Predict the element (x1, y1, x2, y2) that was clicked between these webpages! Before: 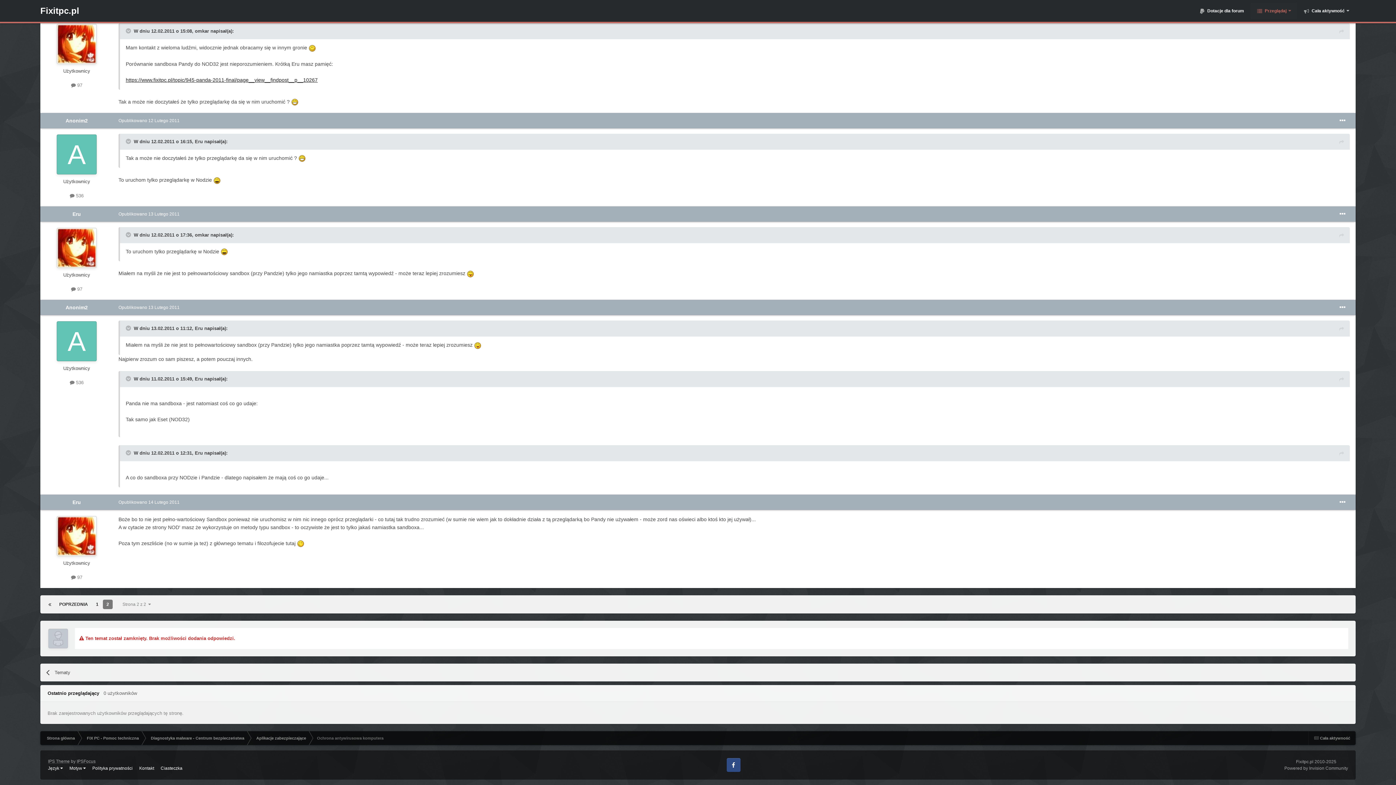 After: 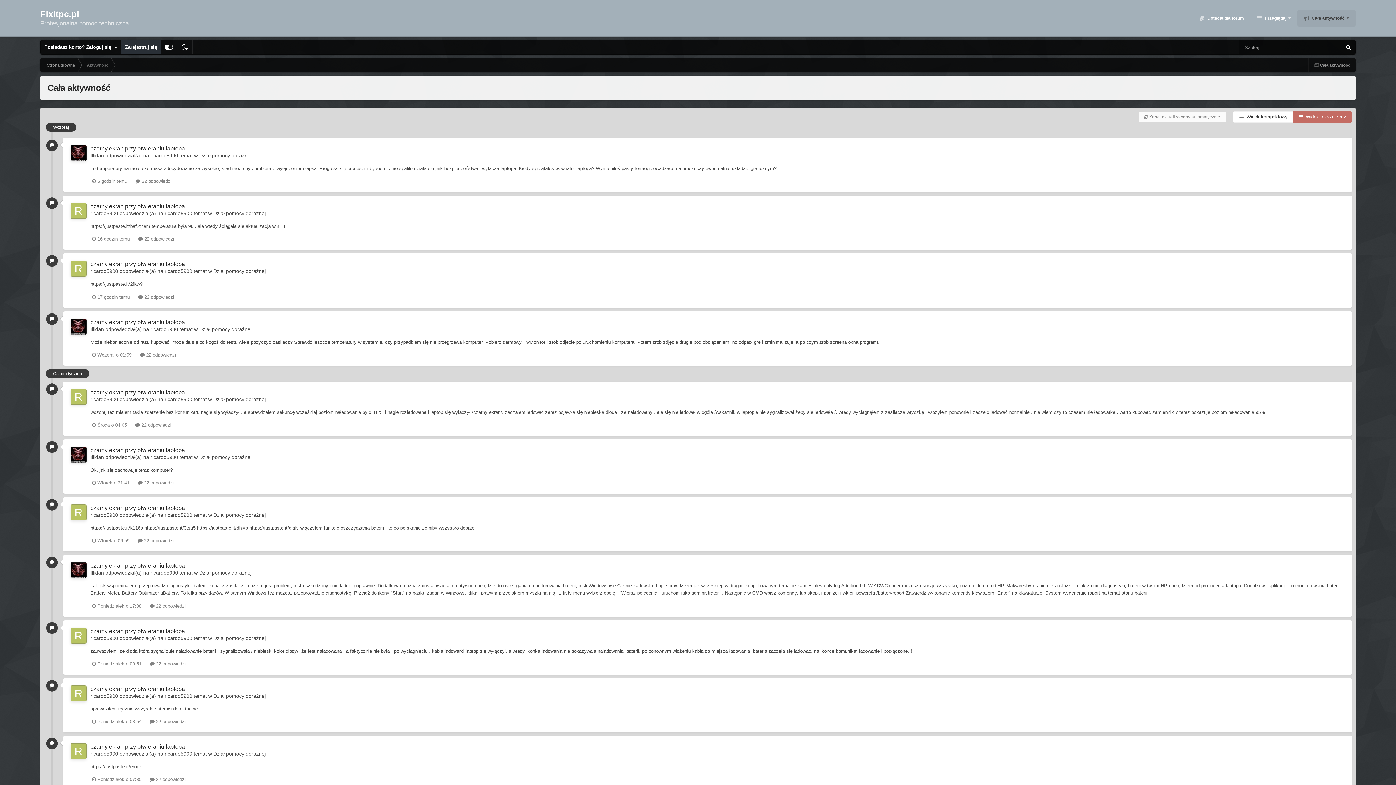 Action: bbox: (1309, 731, 1356, 745) label:  Cała aktywność